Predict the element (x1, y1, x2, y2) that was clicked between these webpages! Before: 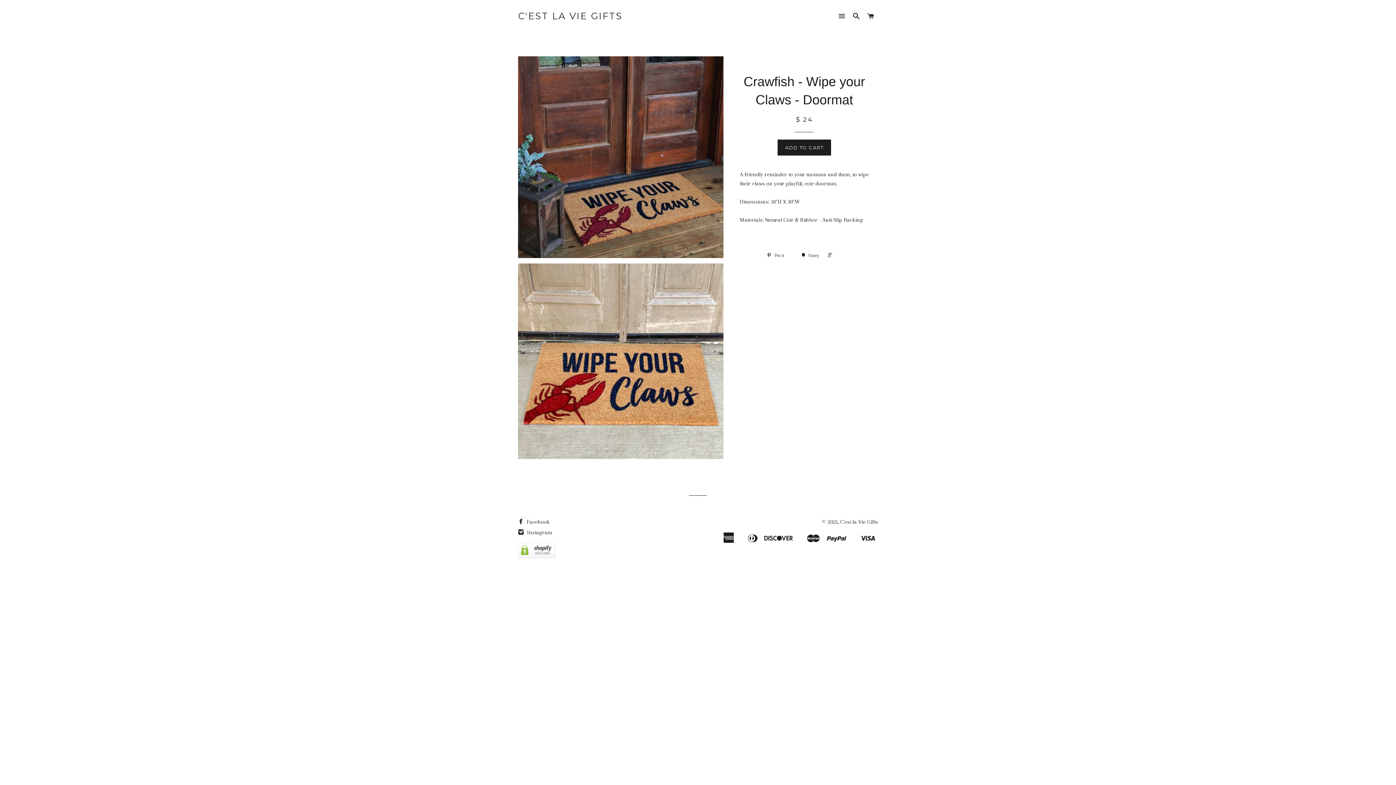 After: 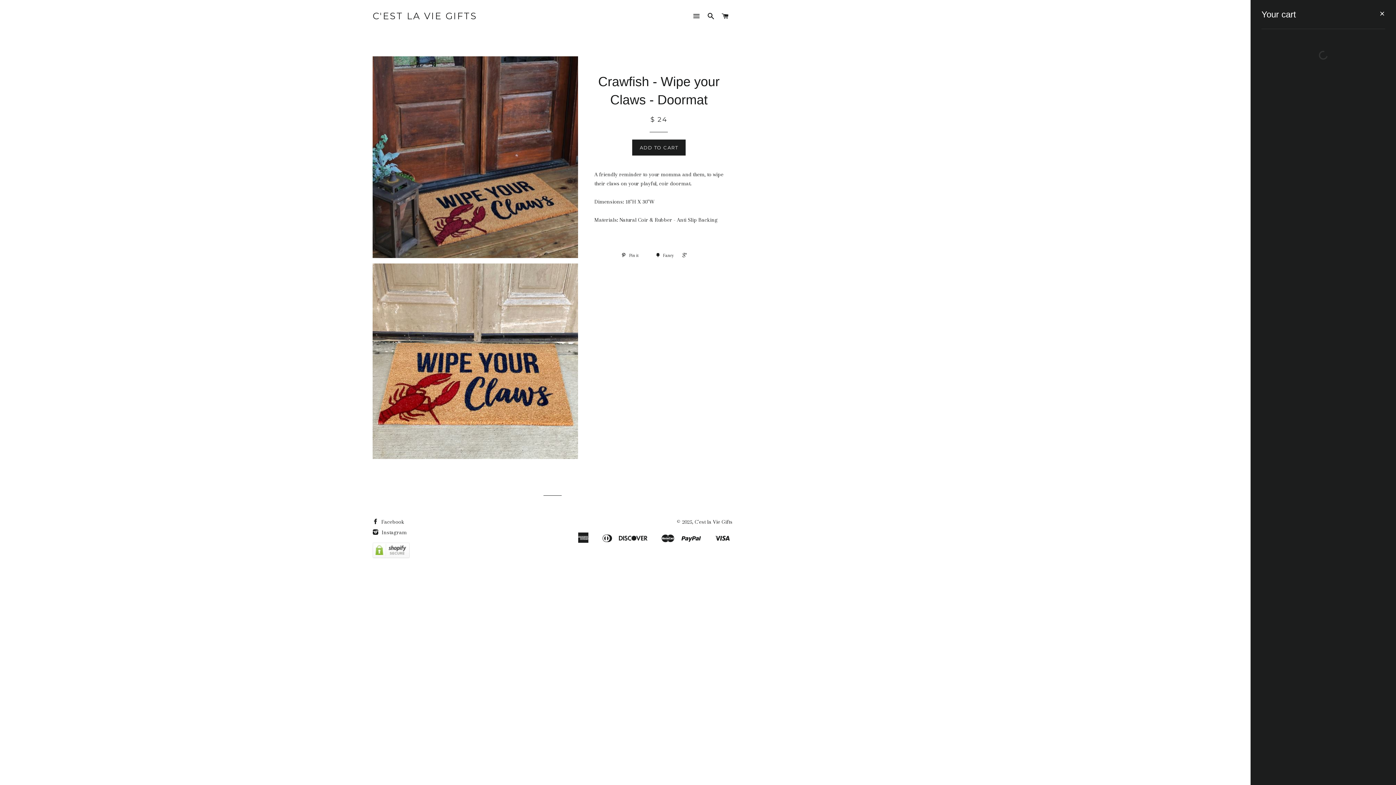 Action: bbox: (864, 5, 877, 27) label: CART